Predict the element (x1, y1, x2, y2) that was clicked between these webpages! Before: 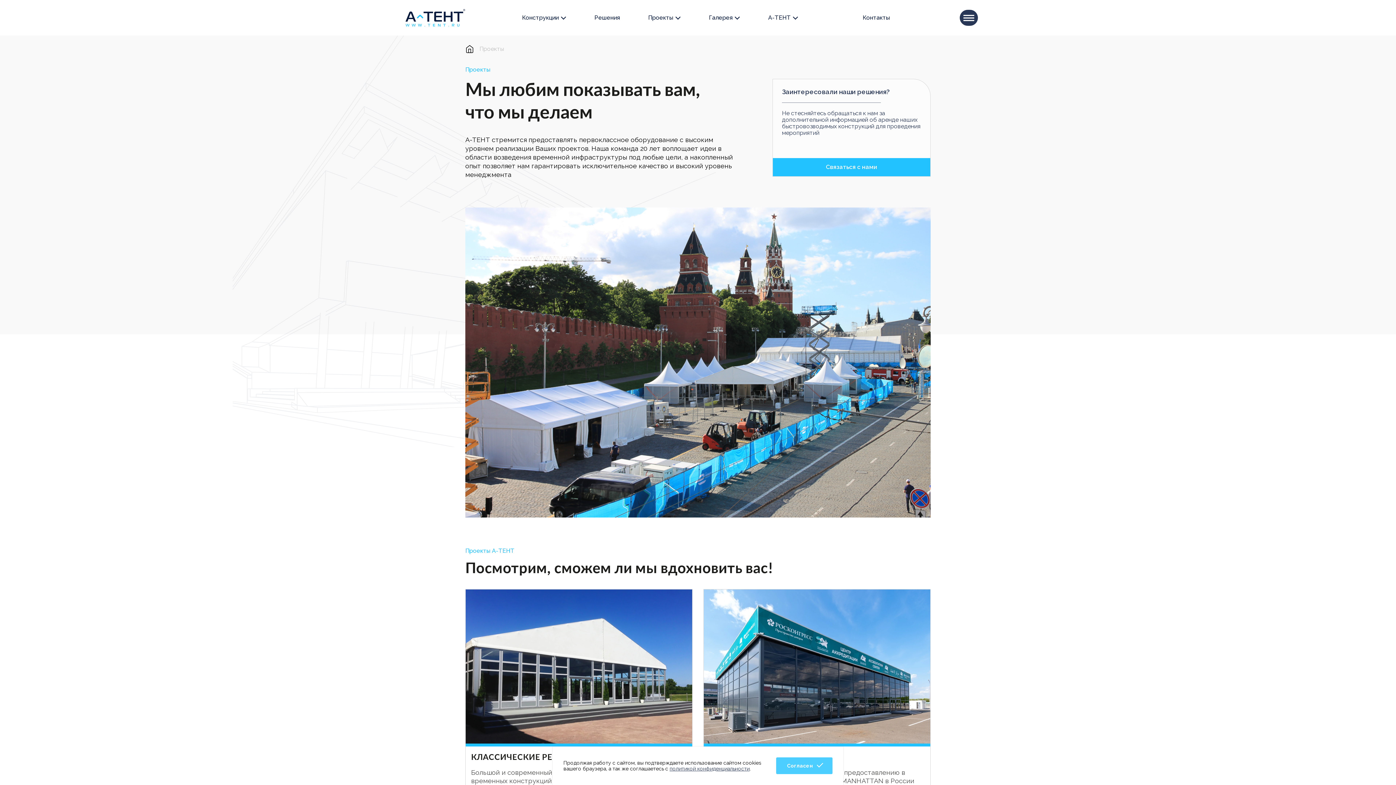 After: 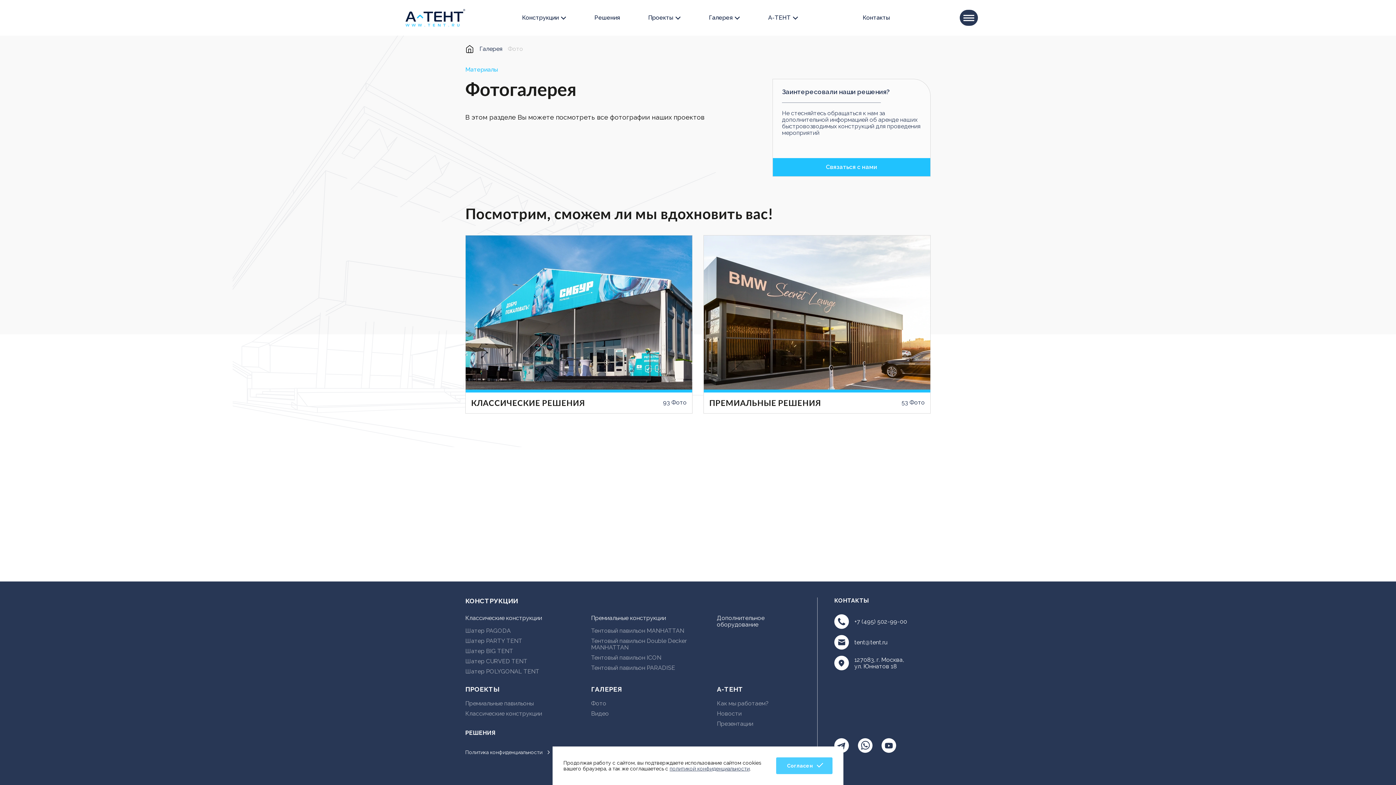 Action: label: Галерея bbox: (709, 9, 740, 26)